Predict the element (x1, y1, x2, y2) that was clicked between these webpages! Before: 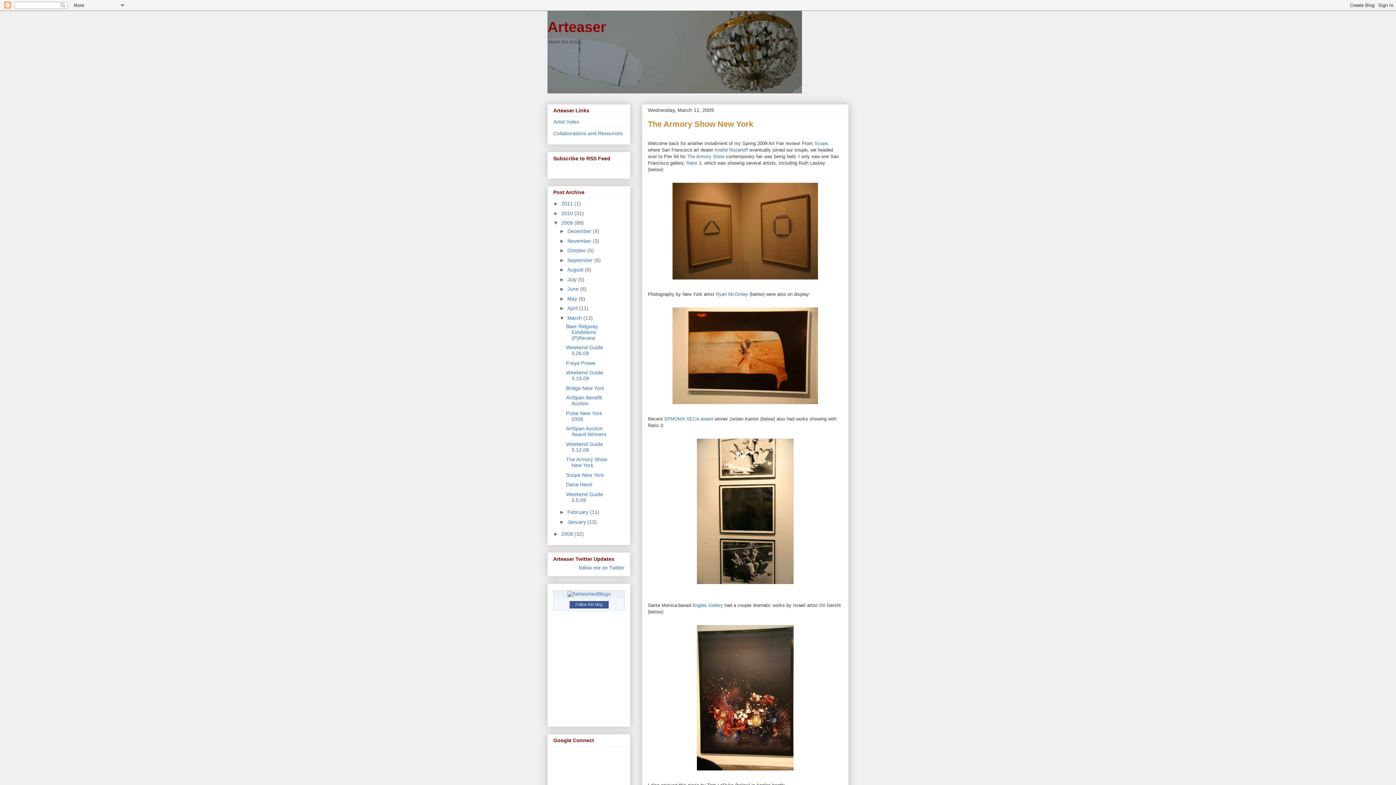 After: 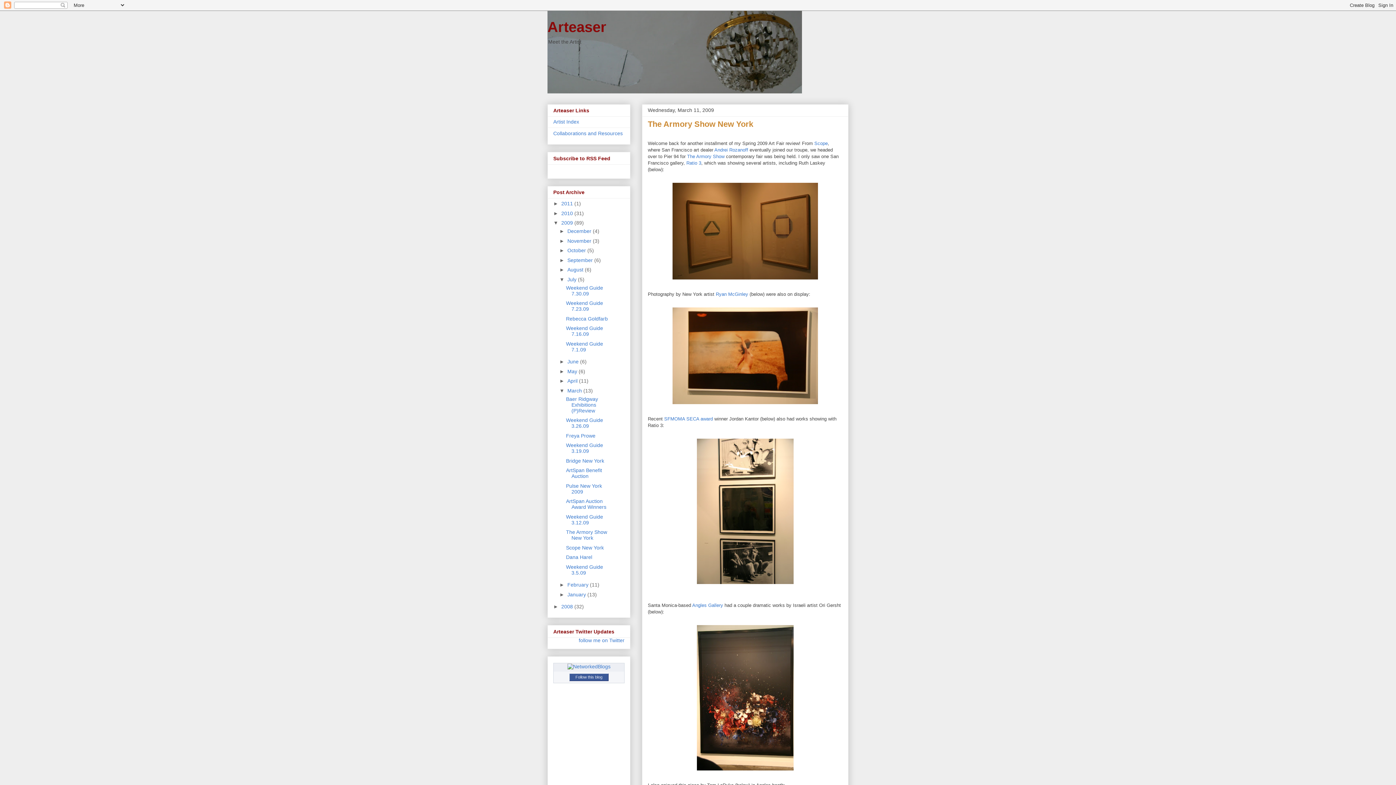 Action: bbox: (559, 276, 567, 282) label: ►  